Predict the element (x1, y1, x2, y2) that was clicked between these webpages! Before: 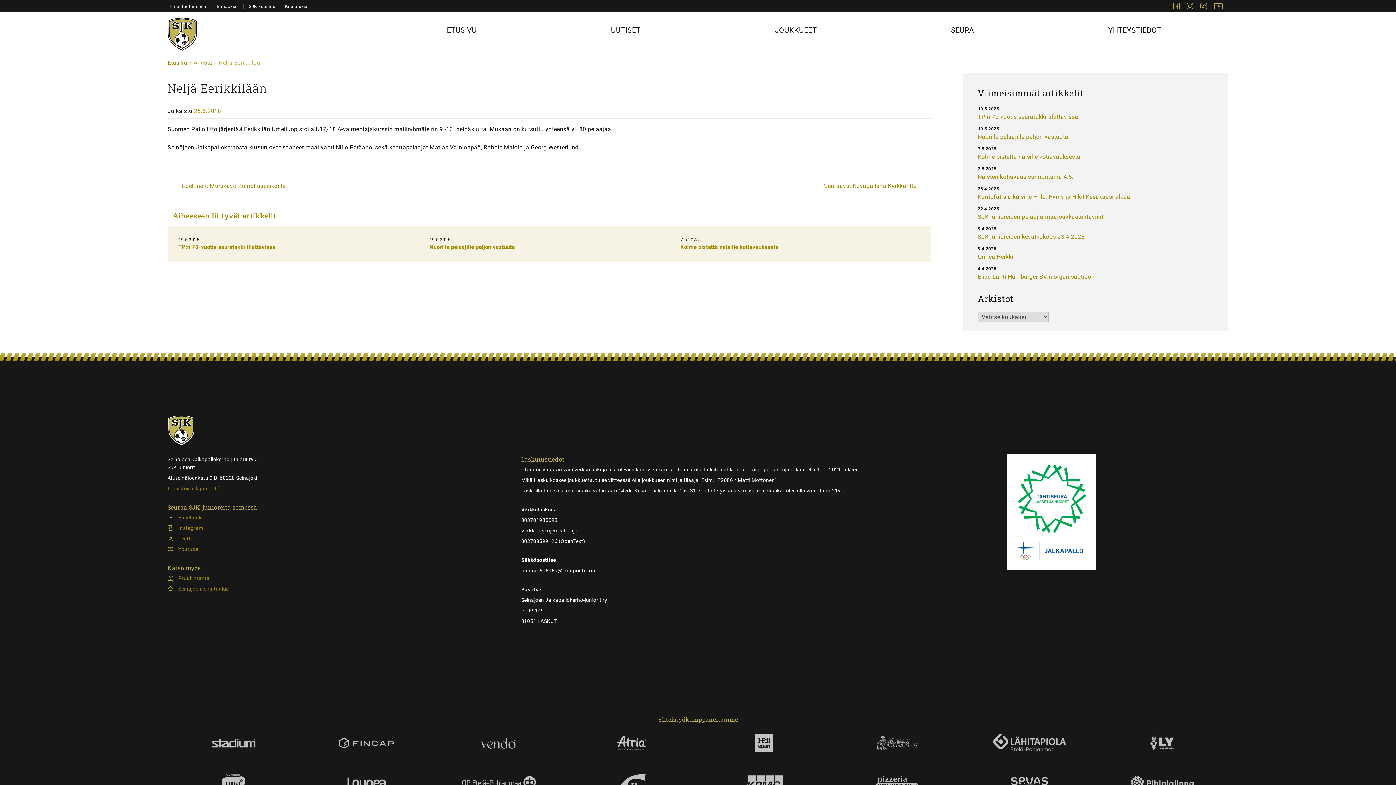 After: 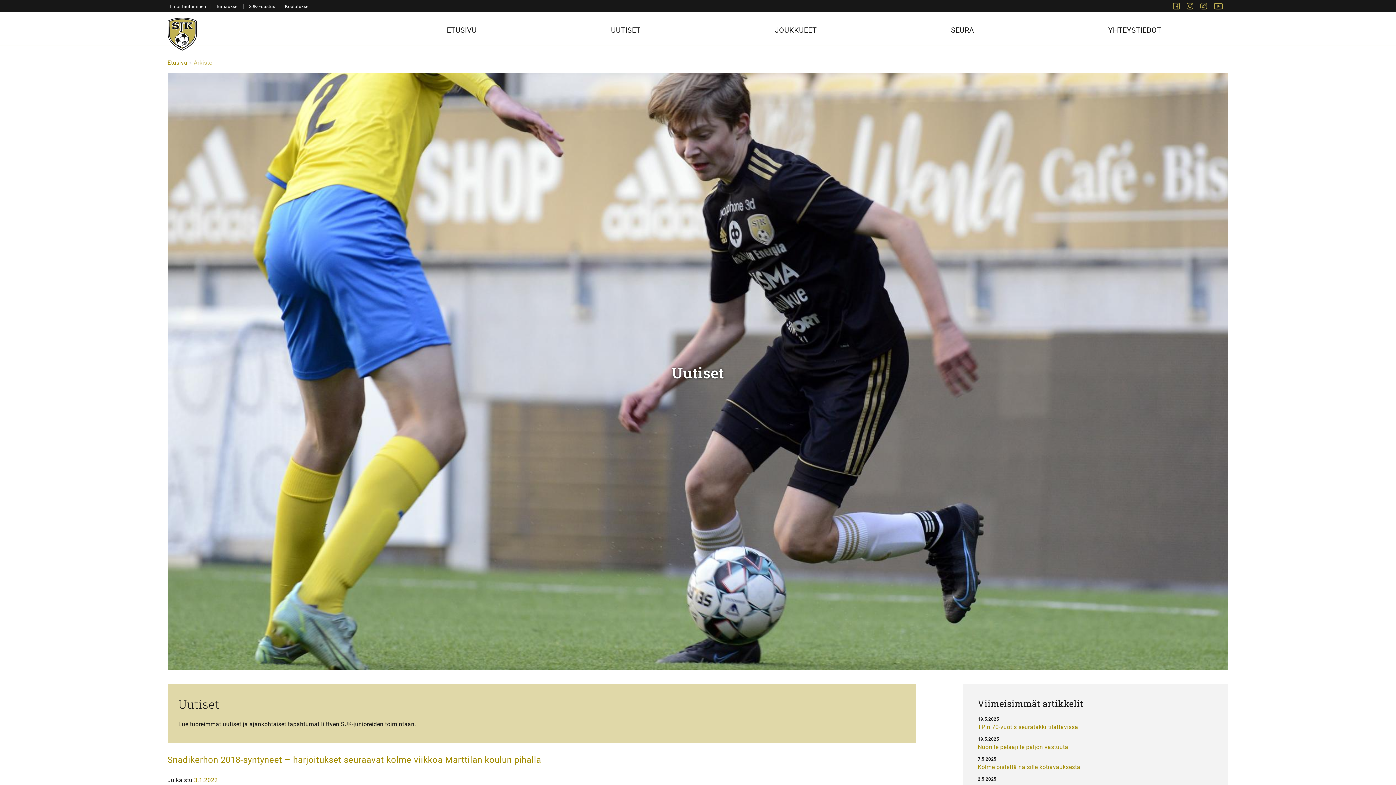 Action: bbox: (193, 59, 212, 66) label: Arkisto